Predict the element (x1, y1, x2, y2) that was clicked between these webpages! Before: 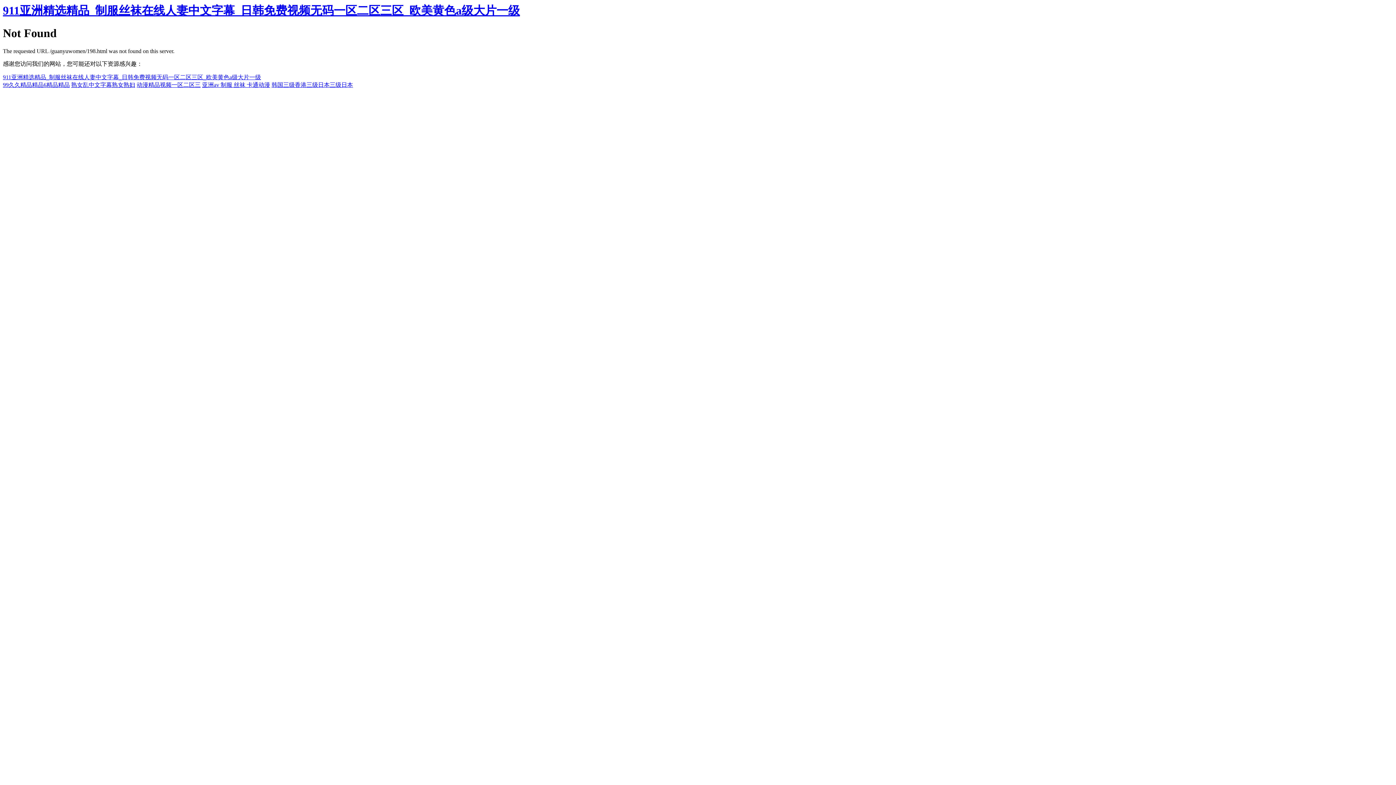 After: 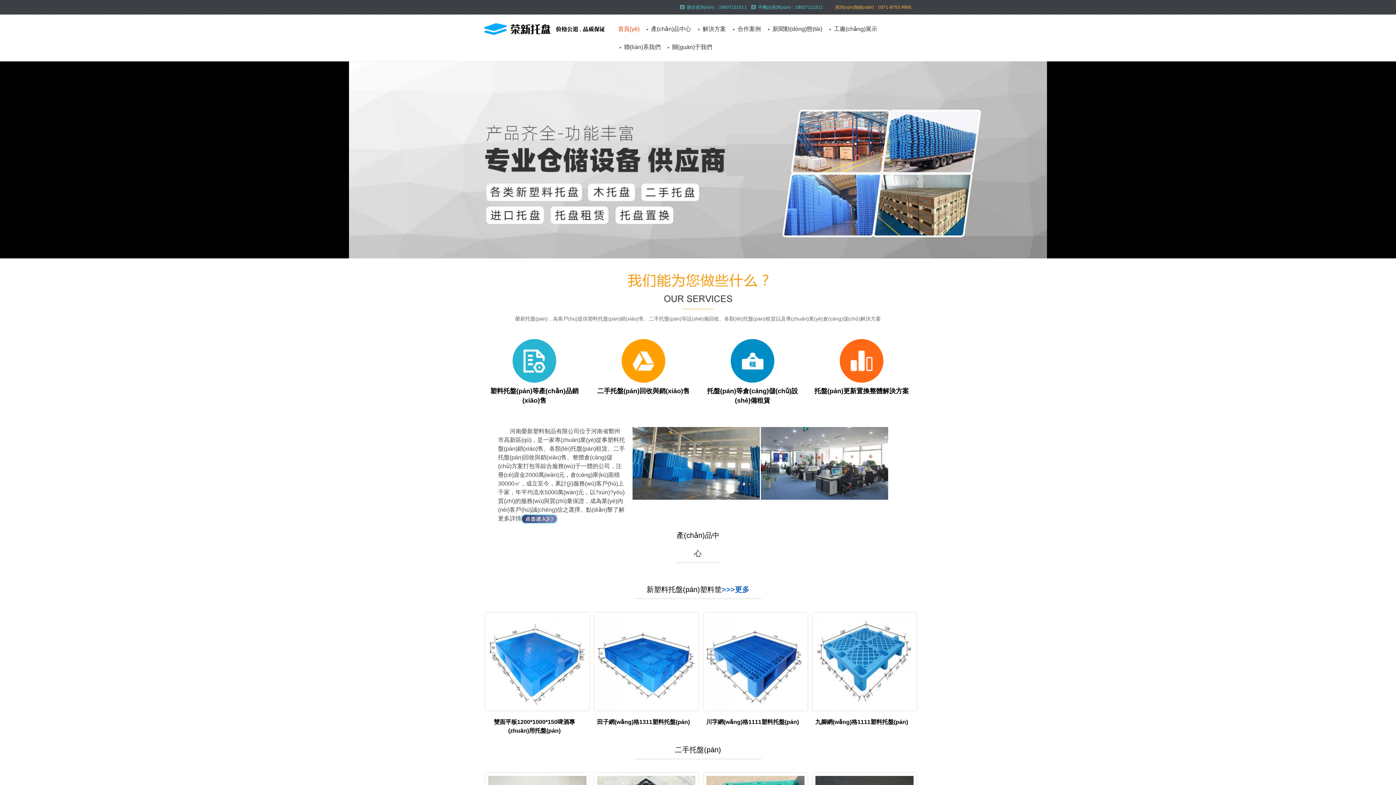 Action: label: 911亚洲精选精品_制服丝袜在线人妻中文字幕_日韩免费视频无码一区二区三区_欧美黄色a级大片一级 bbox: (2, 4, 520, 17)